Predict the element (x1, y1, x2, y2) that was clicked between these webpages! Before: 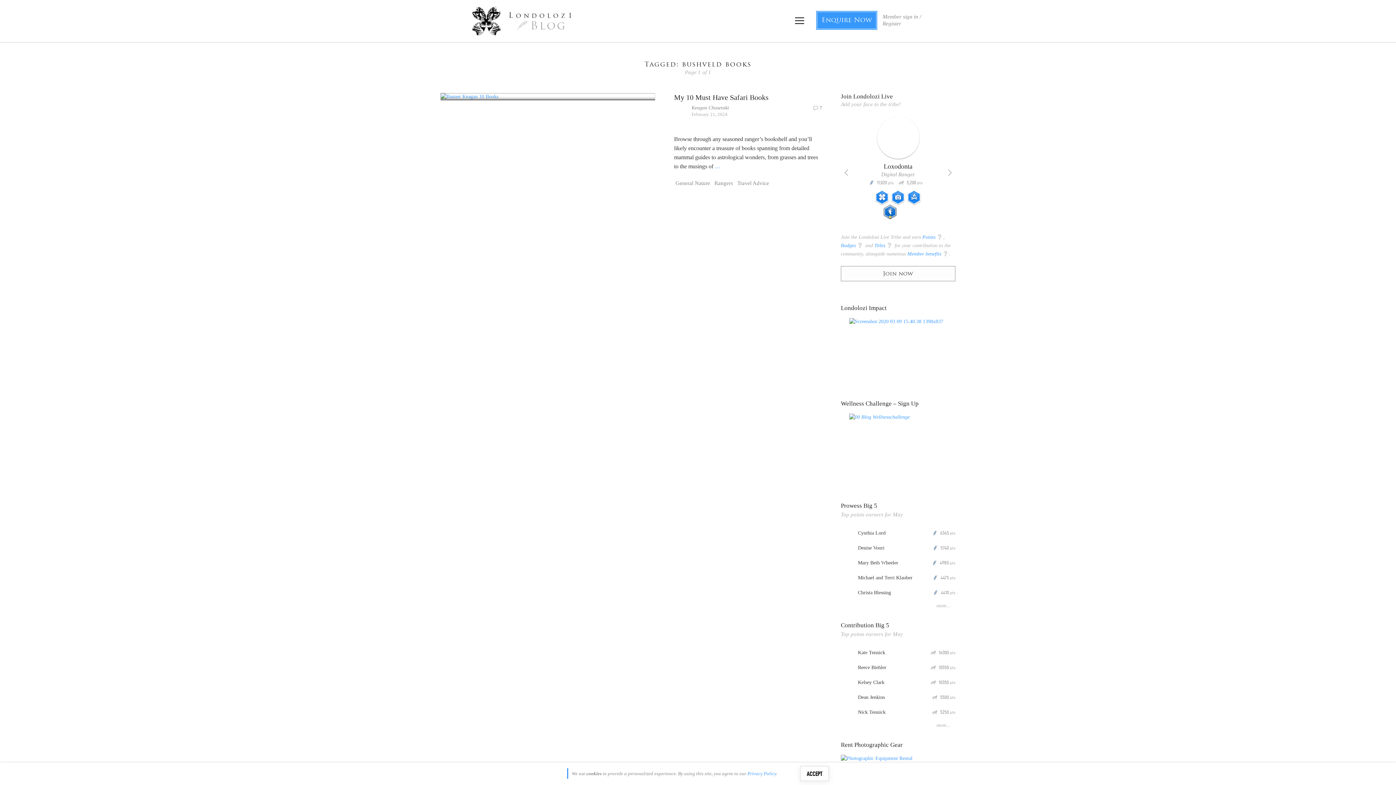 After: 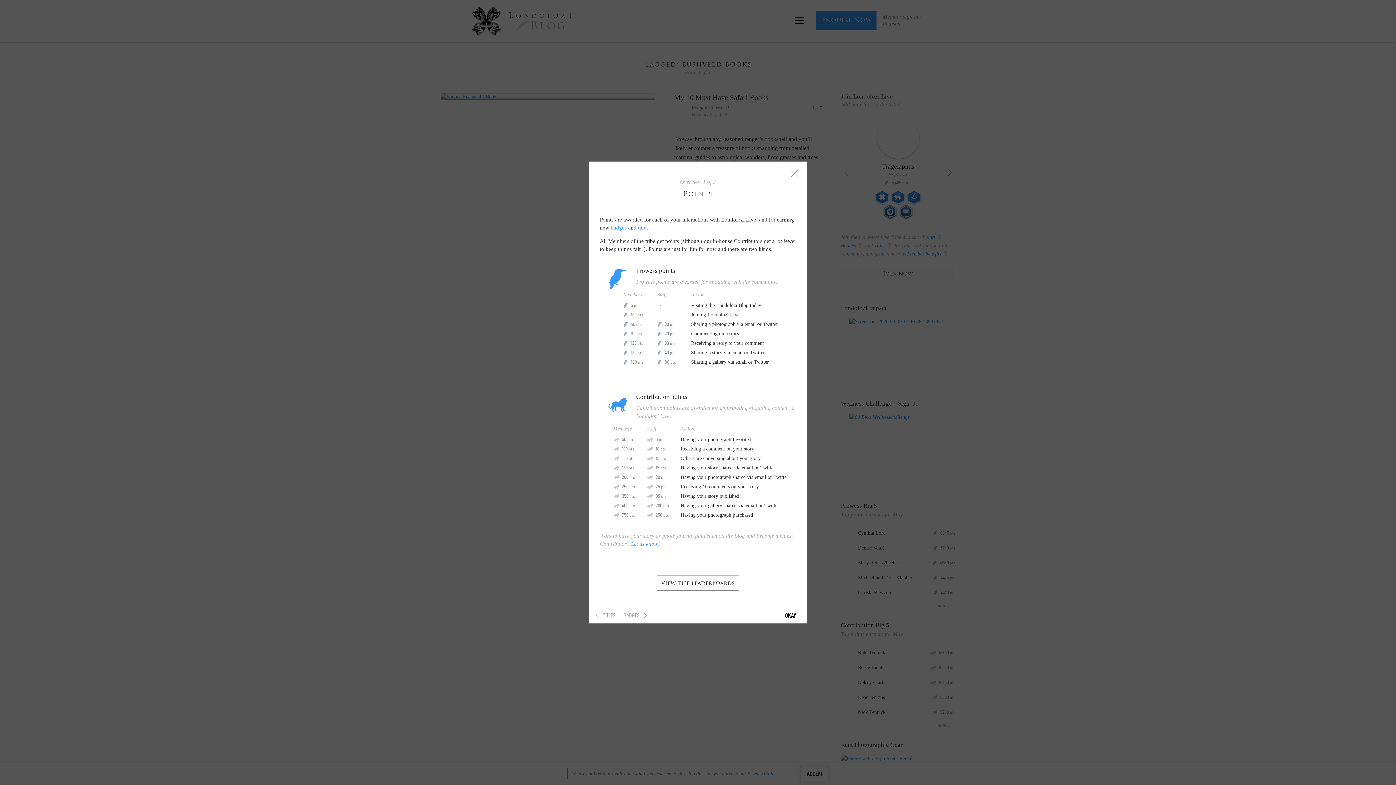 Action: bbox: (931, 694, 955, 700) label: Q
5500 pts